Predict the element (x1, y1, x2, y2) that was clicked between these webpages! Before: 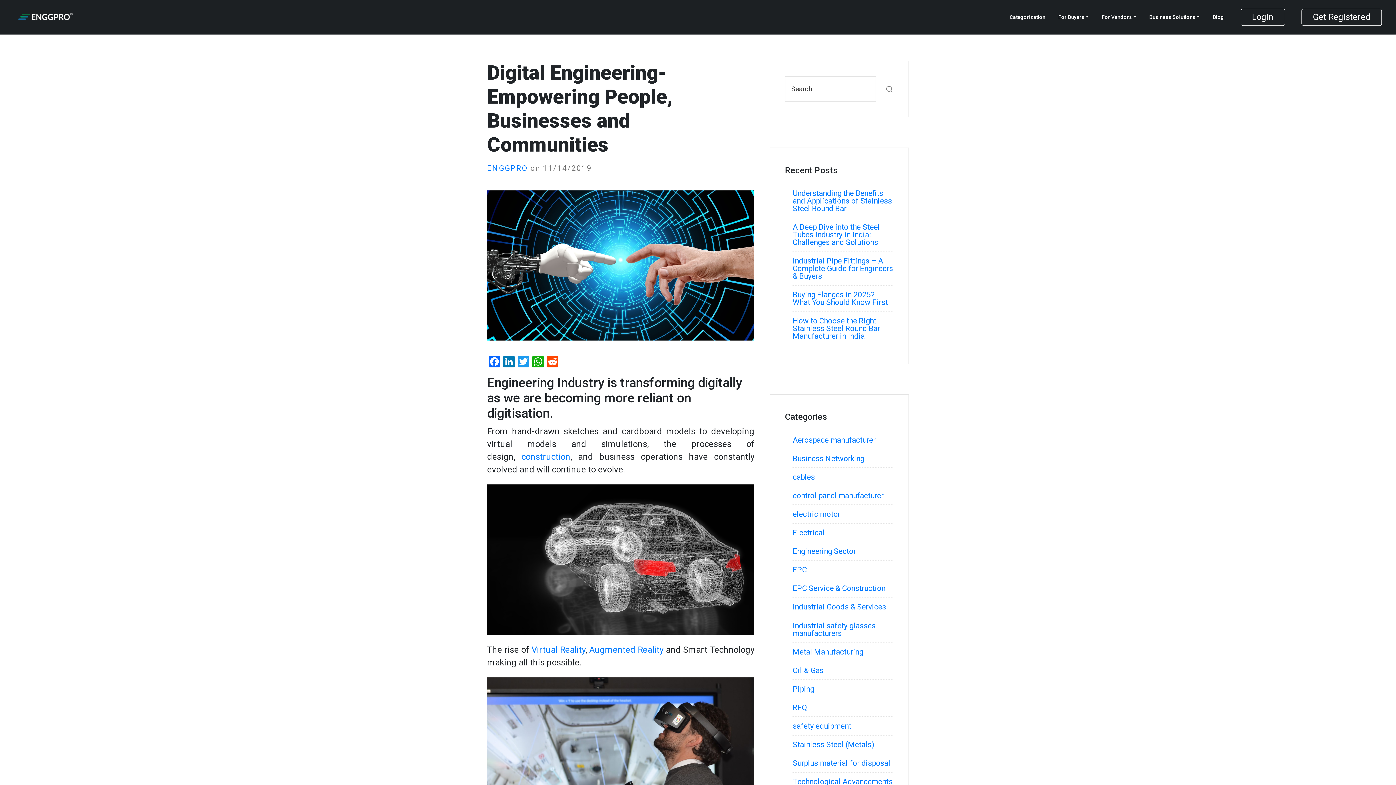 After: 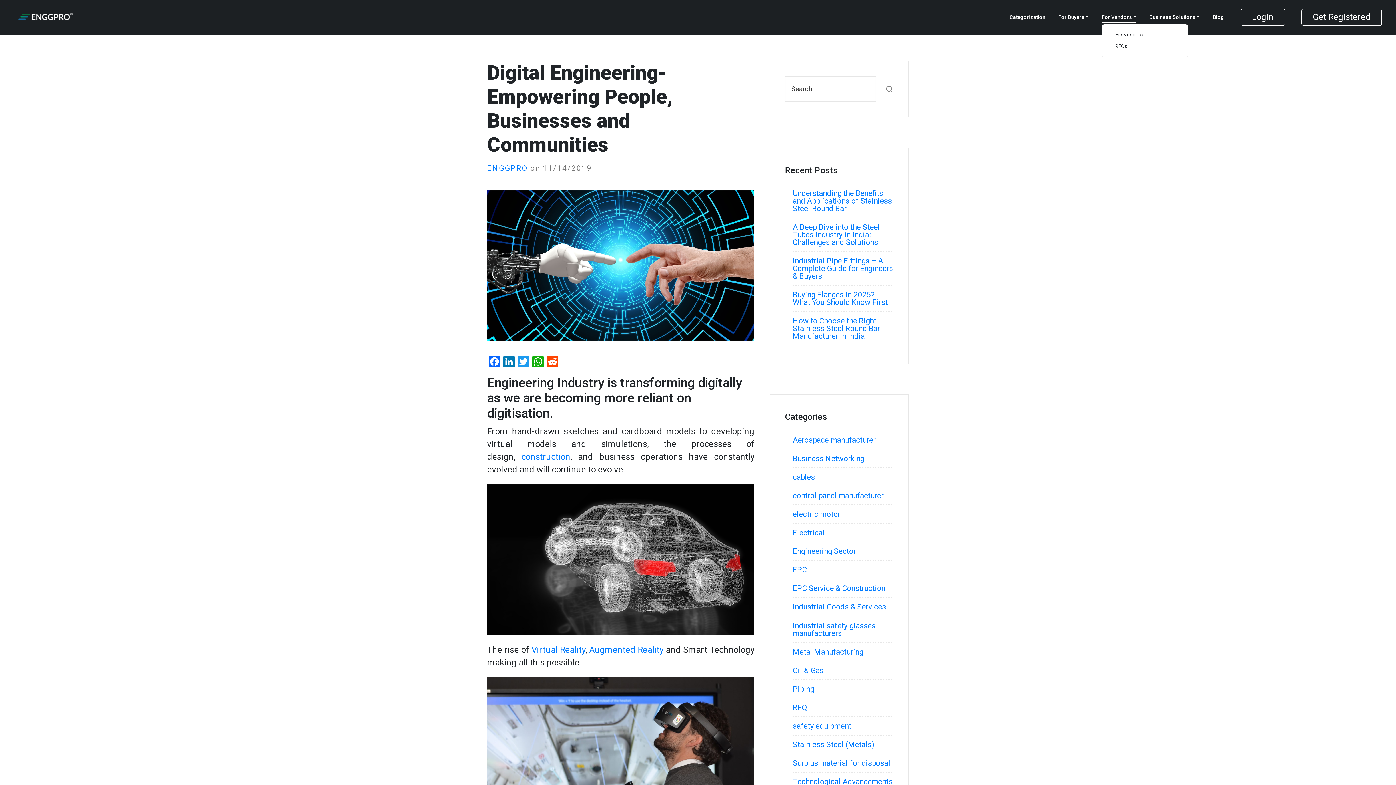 Action: label: For Vendors bbox: (1102, 11, 1136, 22)